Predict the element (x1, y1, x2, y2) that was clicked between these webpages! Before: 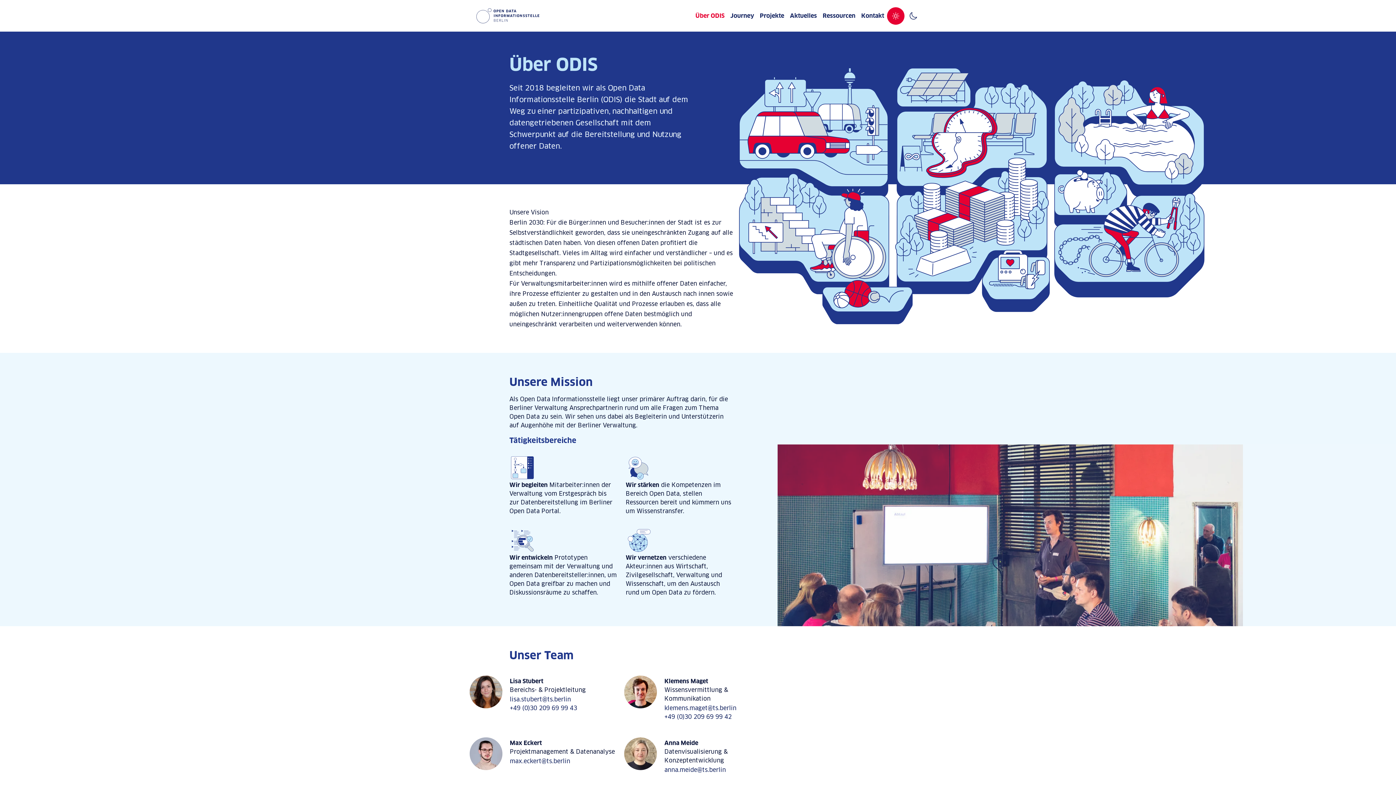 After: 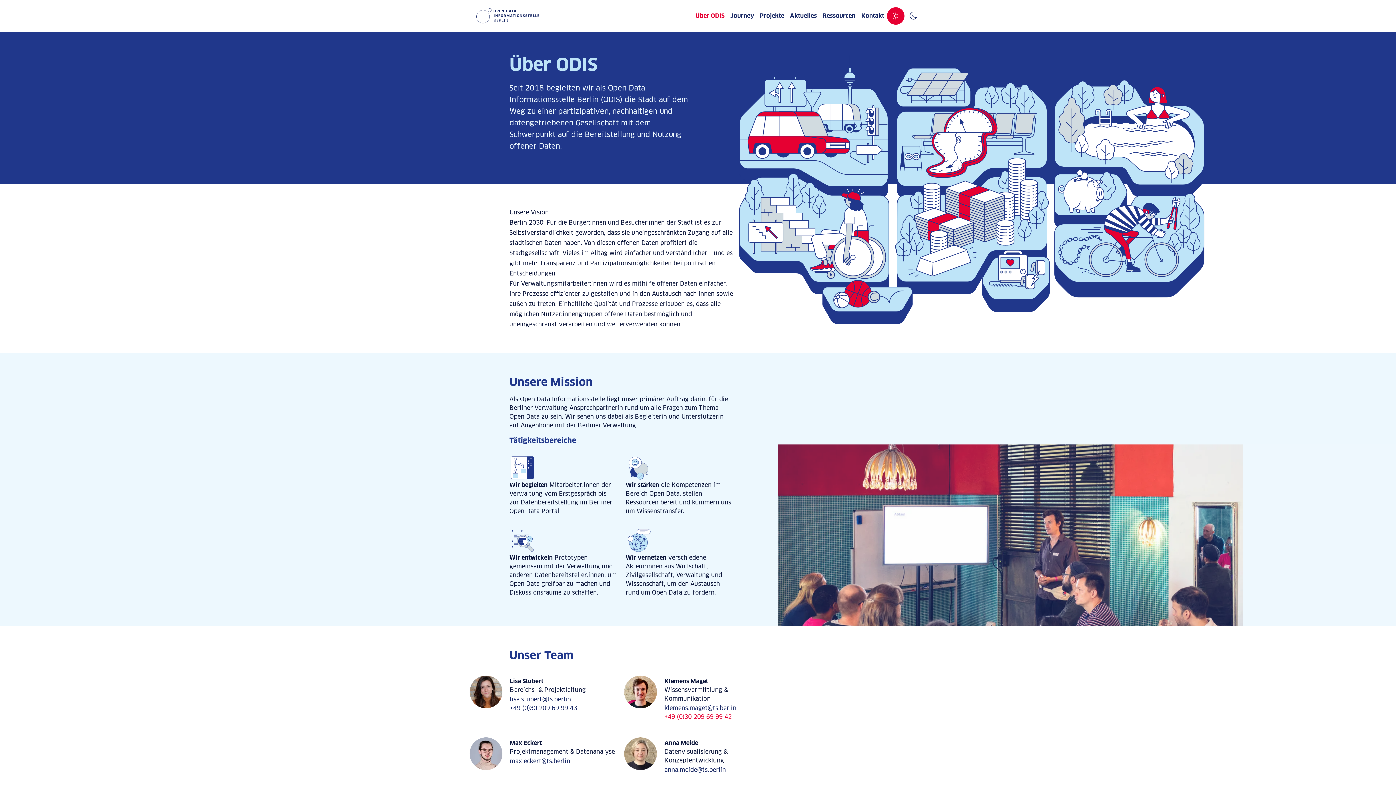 Action: label: +49 (0)30 209 69 99 42 bbox: (663, 713, 733, 721)